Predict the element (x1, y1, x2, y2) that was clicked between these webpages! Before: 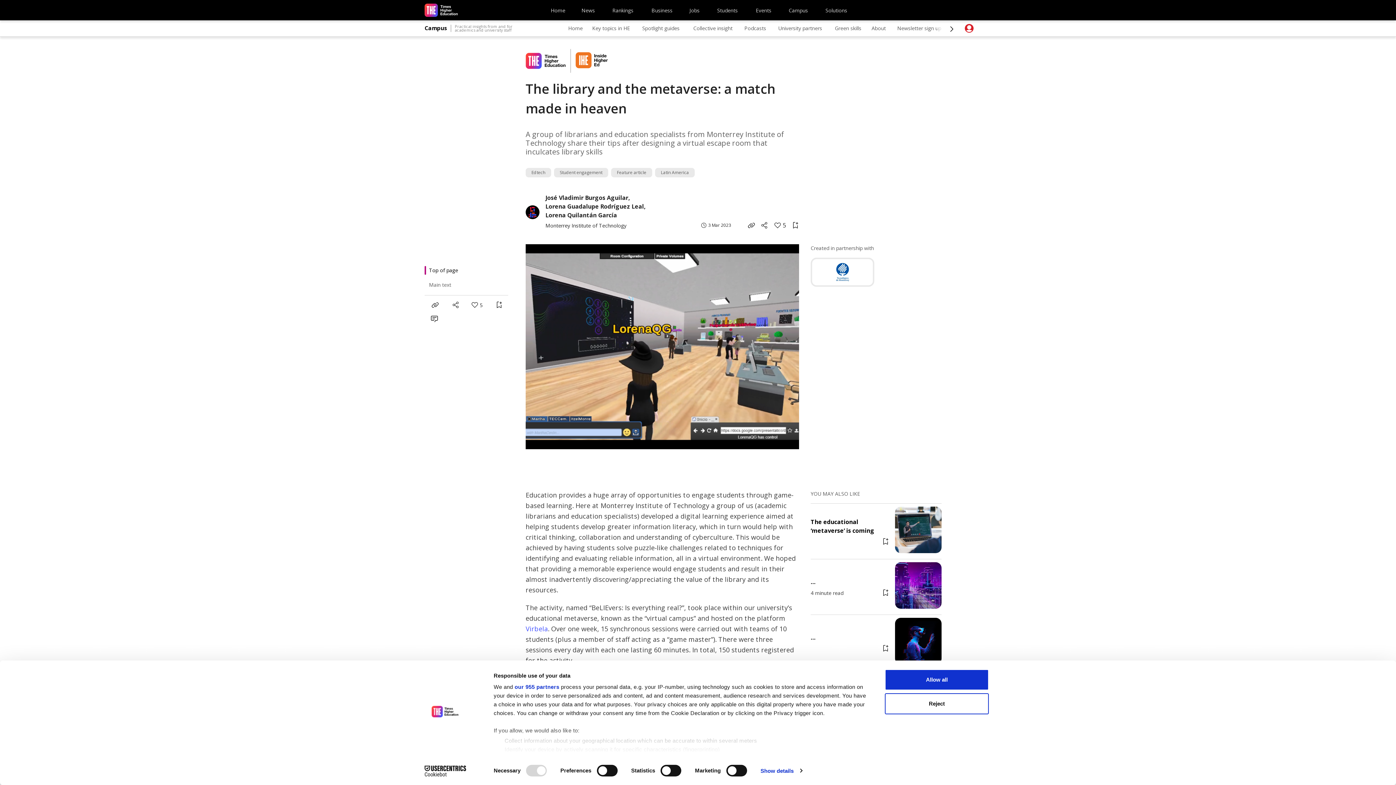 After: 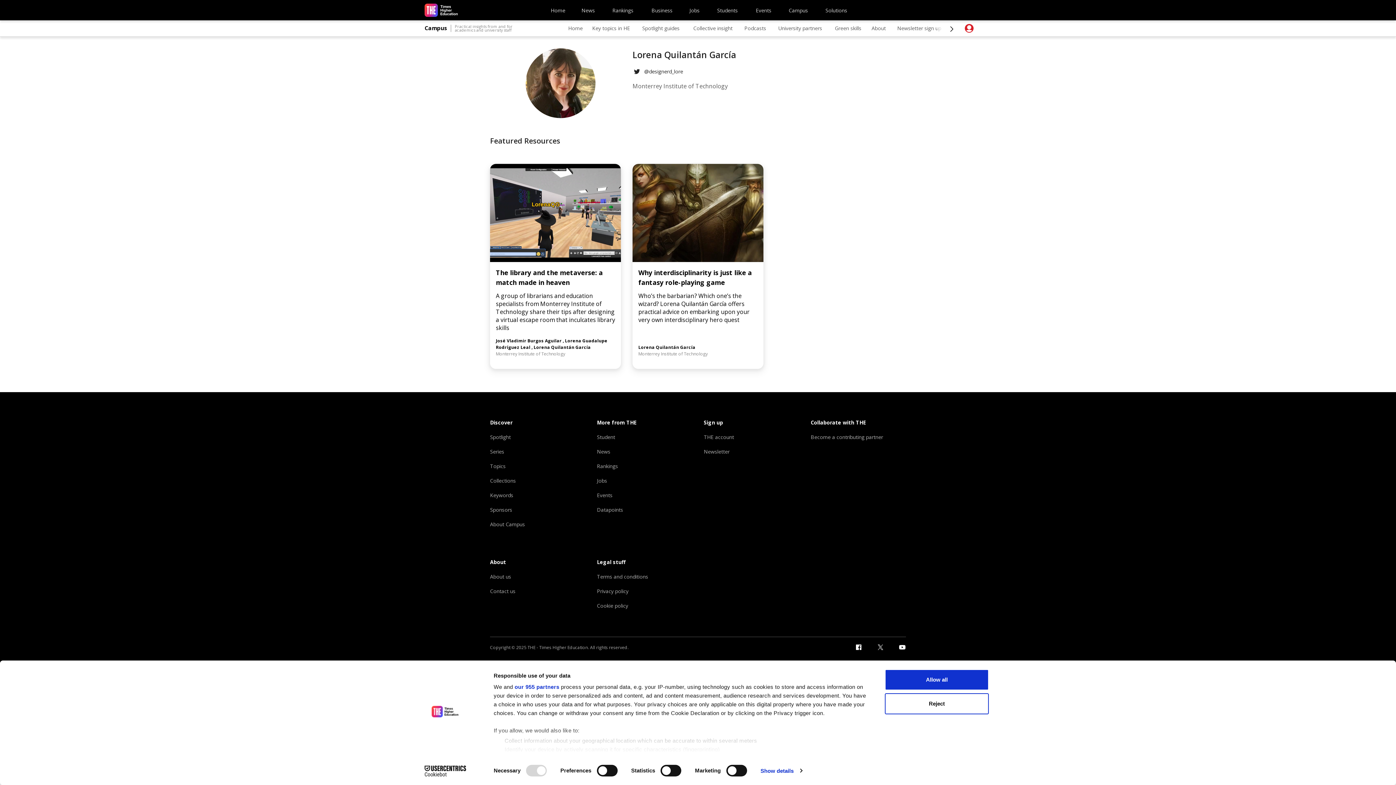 Action: bbox: (545, 212, 617, 218) label: Lorena Quilantán García